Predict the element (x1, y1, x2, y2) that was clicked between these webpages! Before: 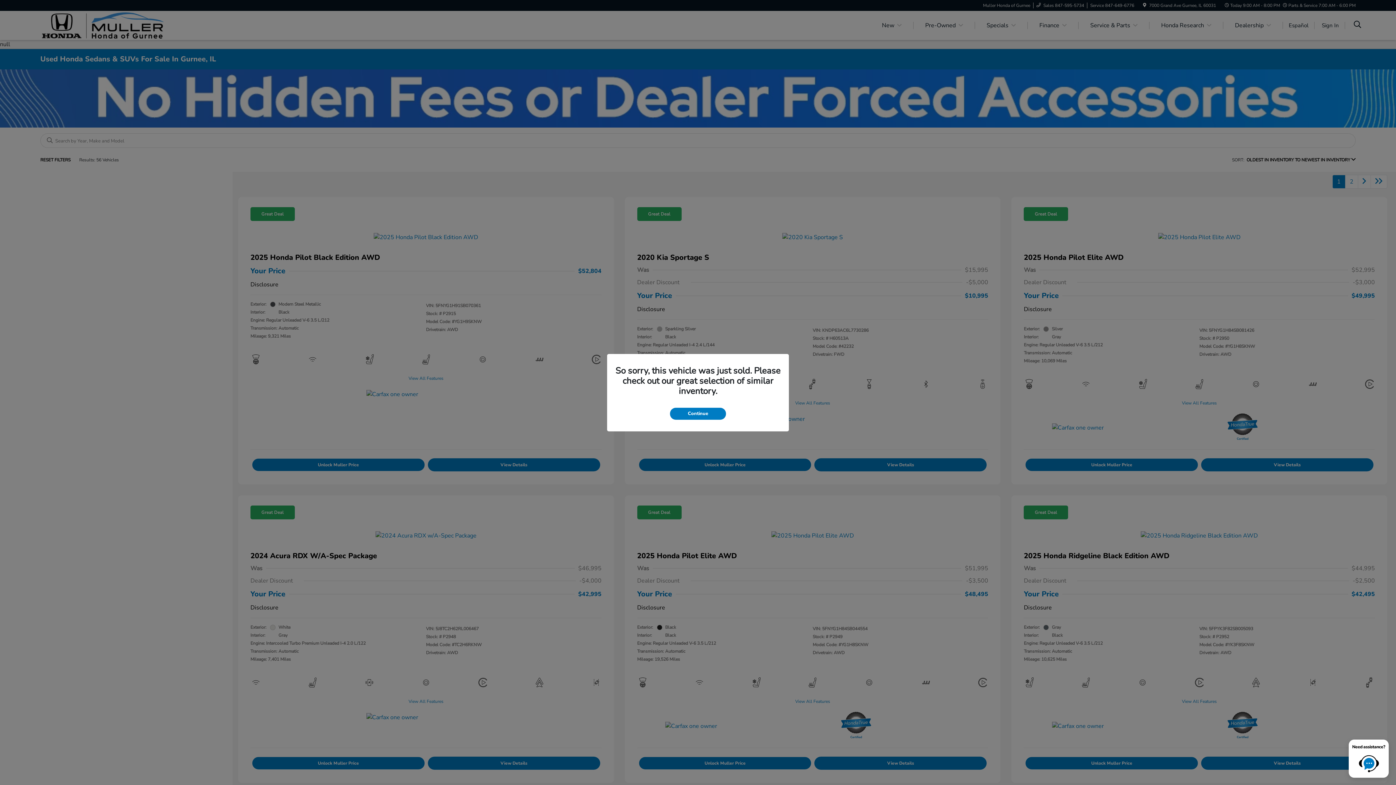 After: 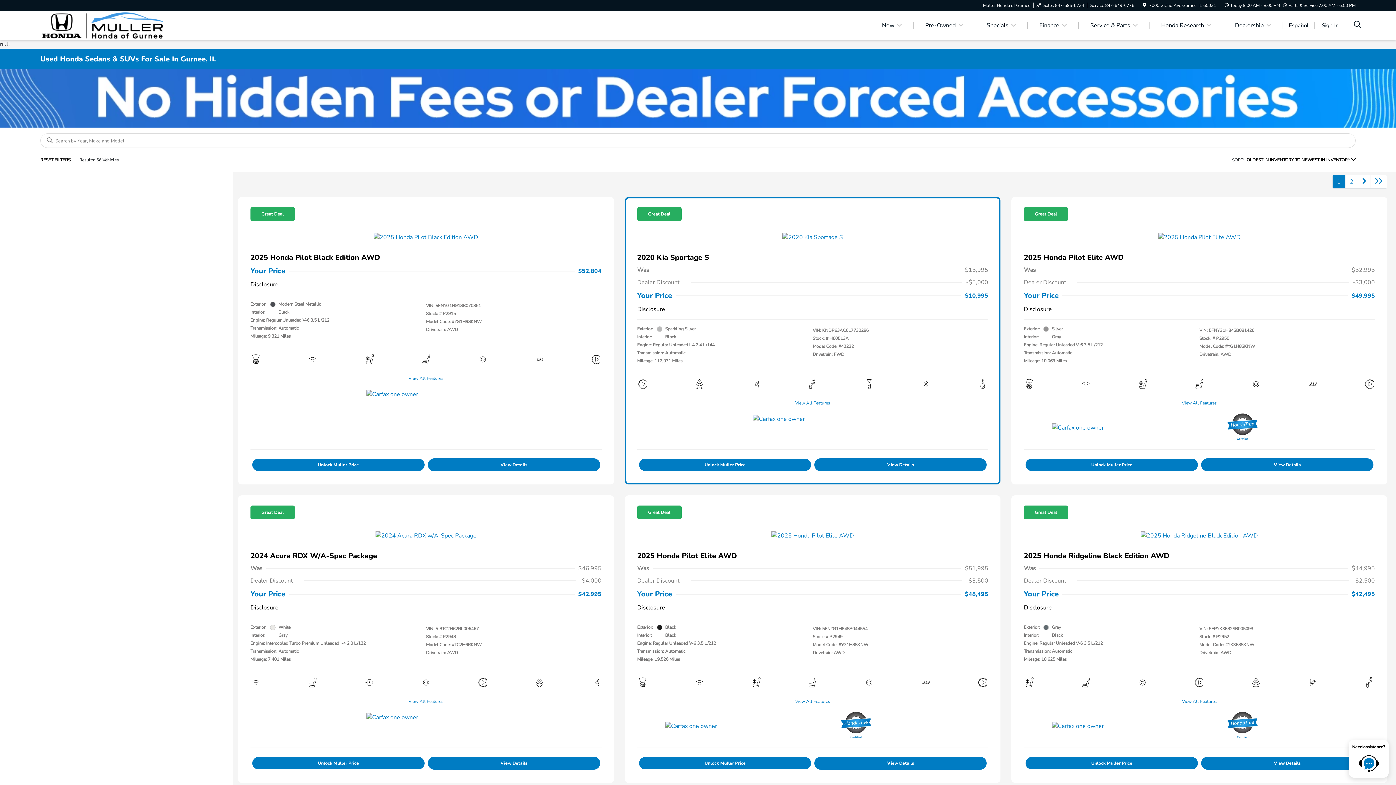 Action: bbox: (670, 407, 726, 419) label: Continue